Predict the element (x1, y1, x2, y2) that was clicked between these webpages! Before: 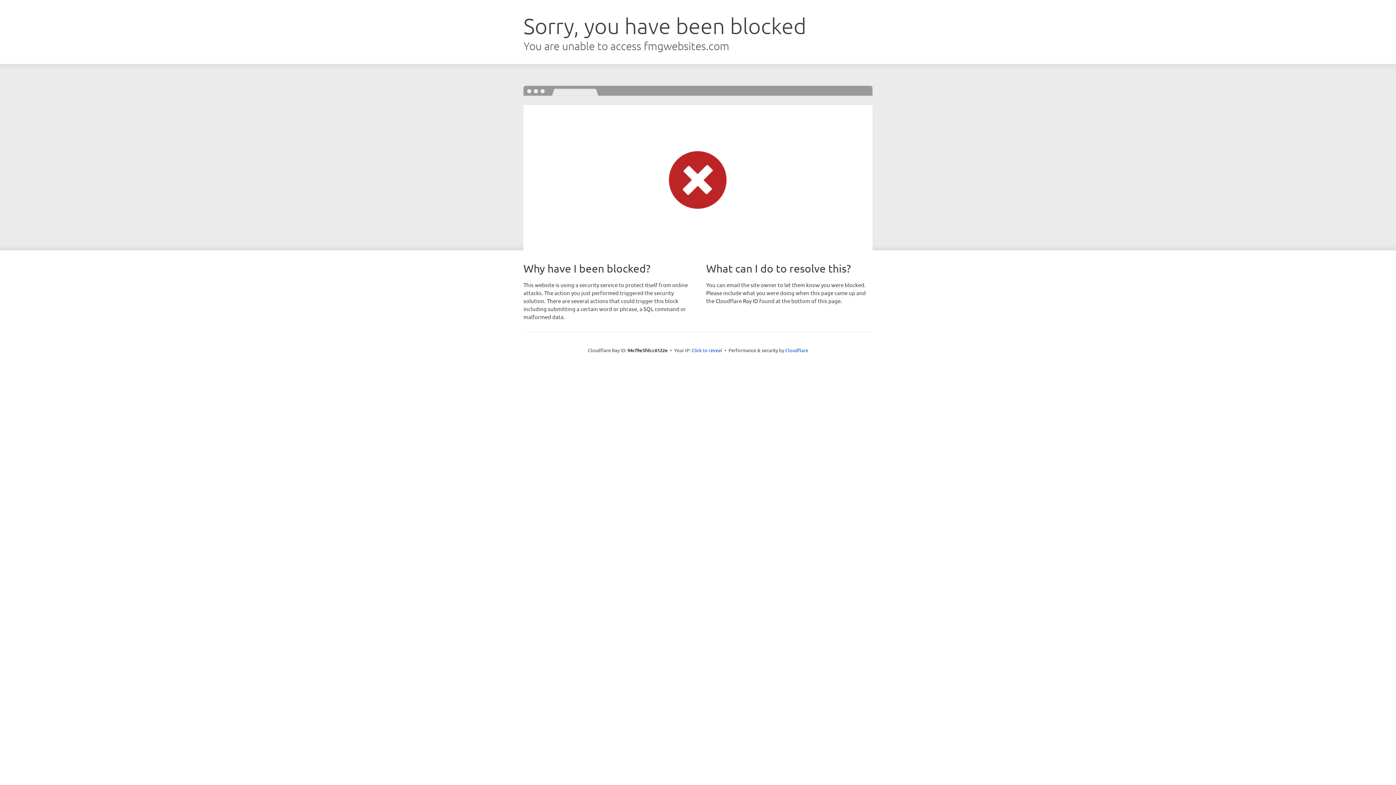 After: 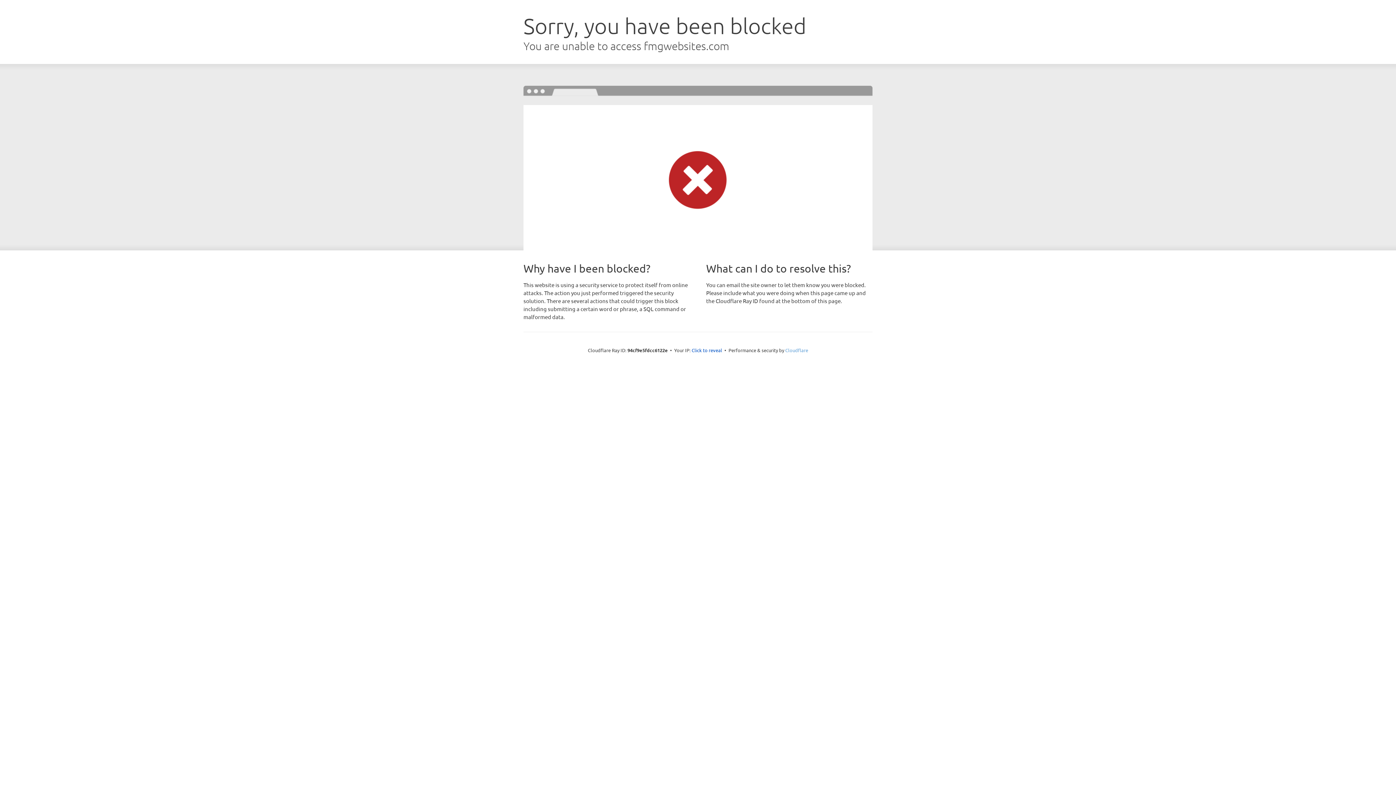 Action: bbox: (785, 347, 808, 353) label: Cloudflare